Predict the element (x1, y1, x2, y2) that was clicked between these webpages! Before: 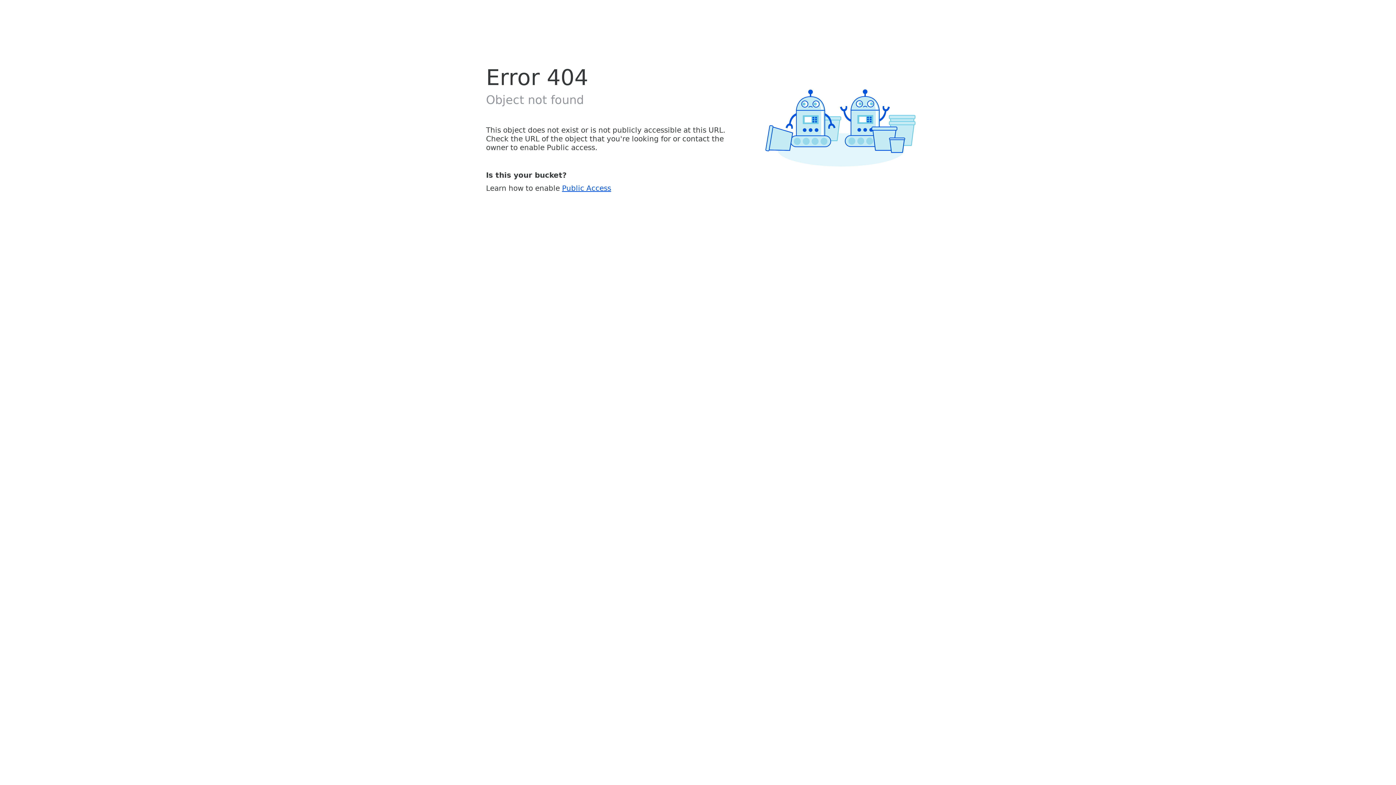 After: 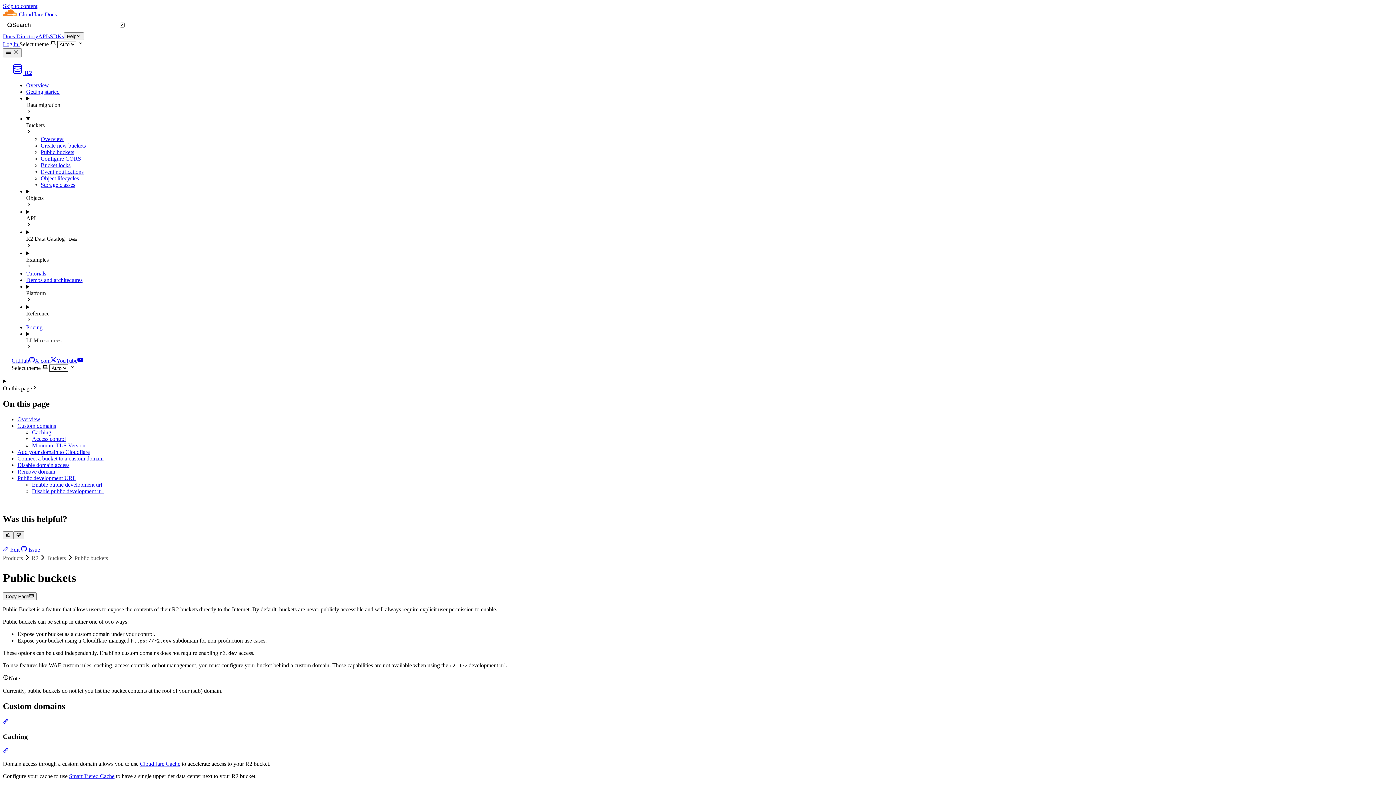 Action: label: Public Access bbox: (562, 183, 611, 192)